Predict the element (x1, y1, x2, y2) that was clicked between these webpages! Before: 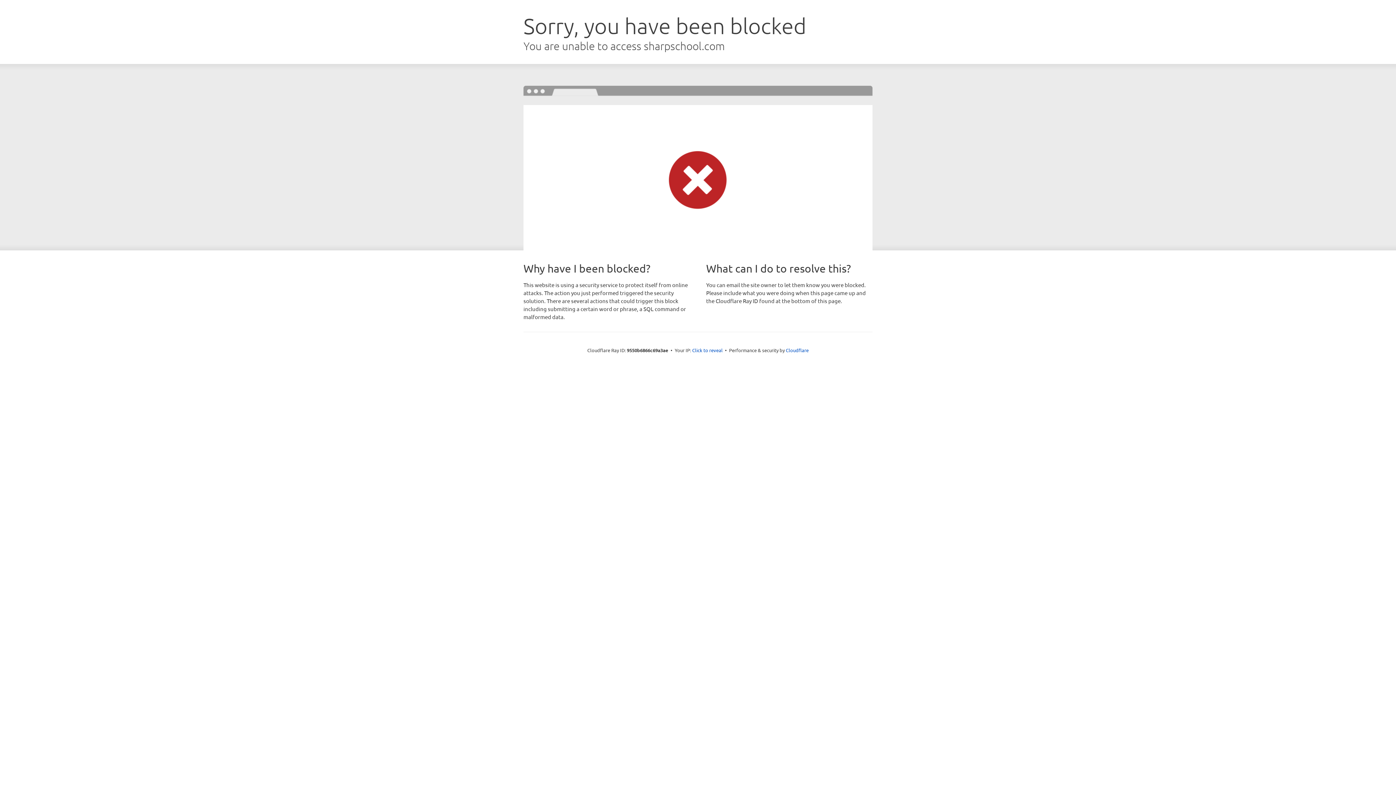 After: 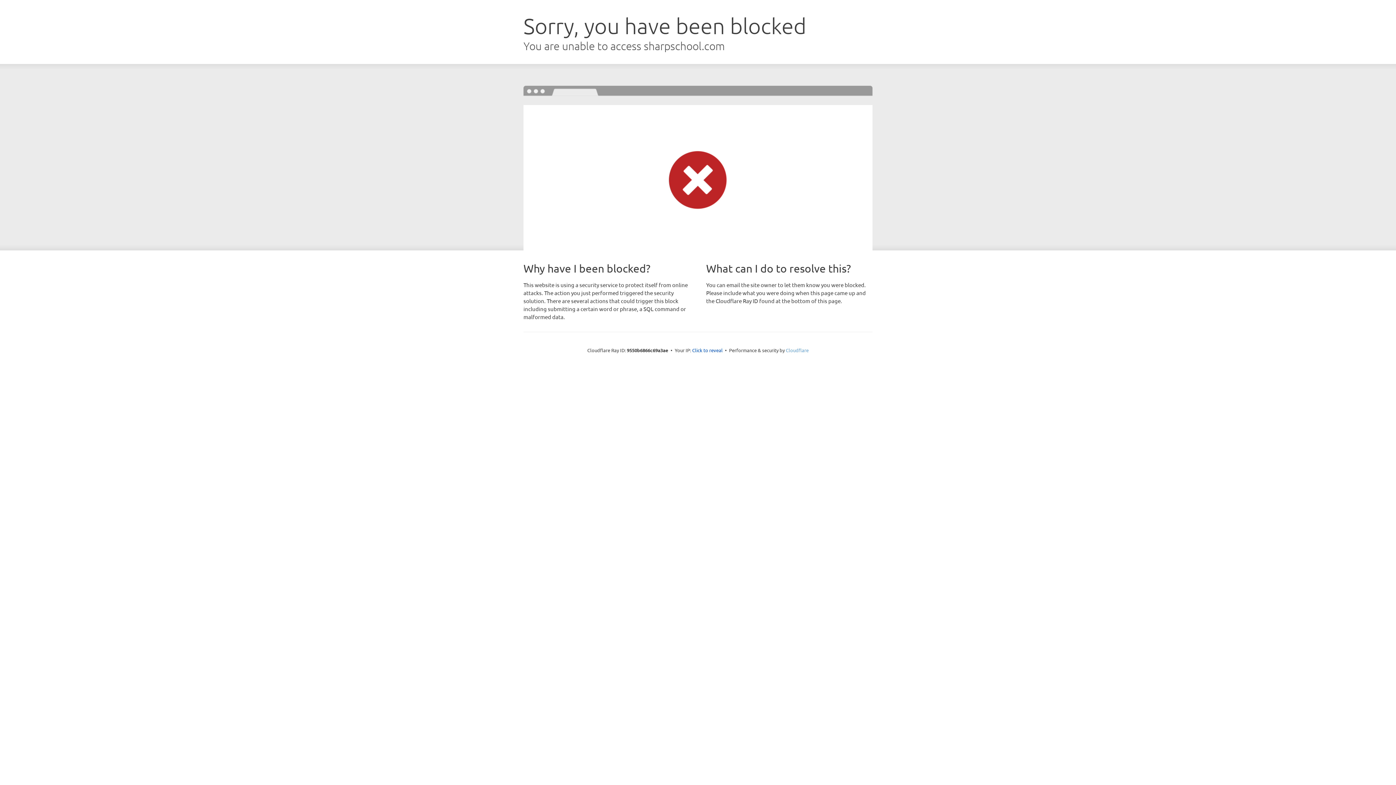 Action: label: Cloudflare bbox: (786, 347, 808, 353)